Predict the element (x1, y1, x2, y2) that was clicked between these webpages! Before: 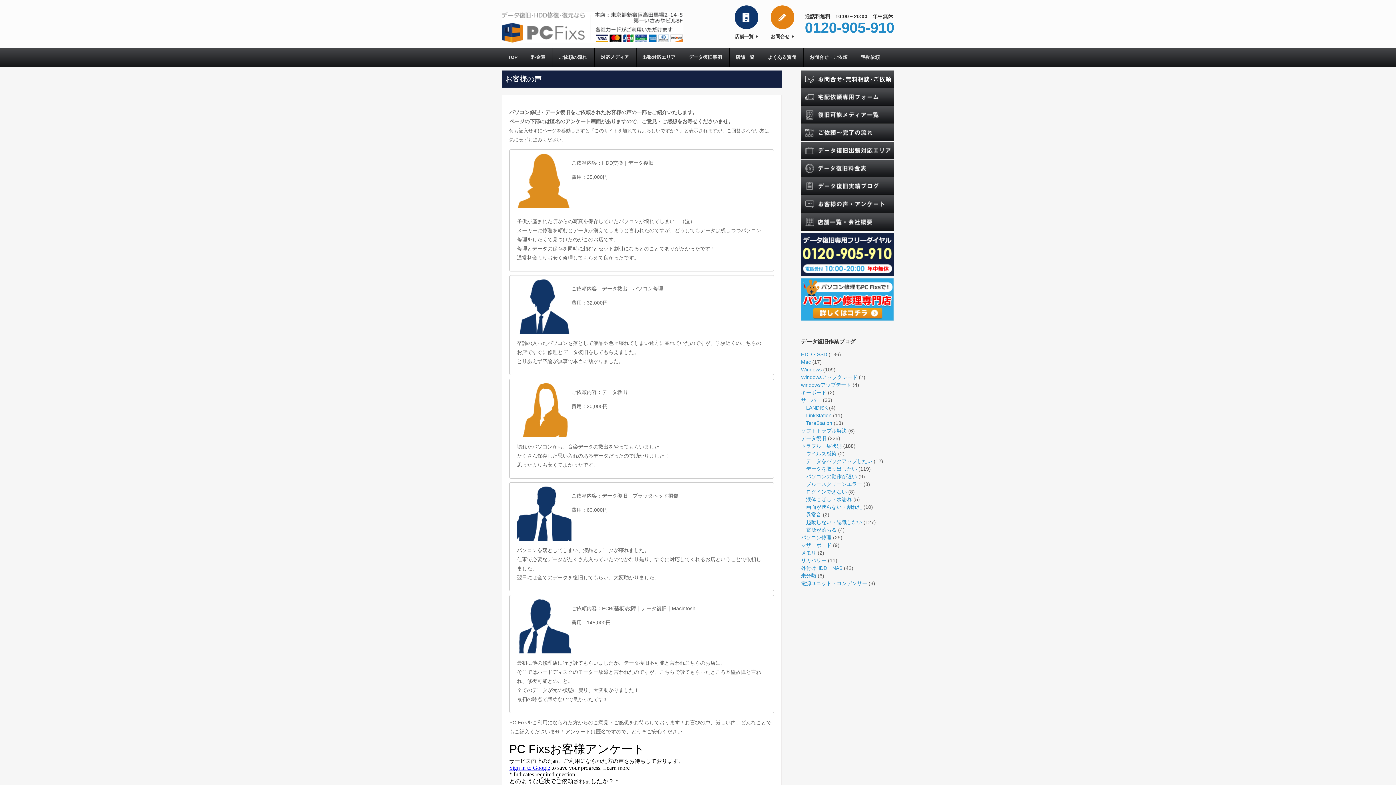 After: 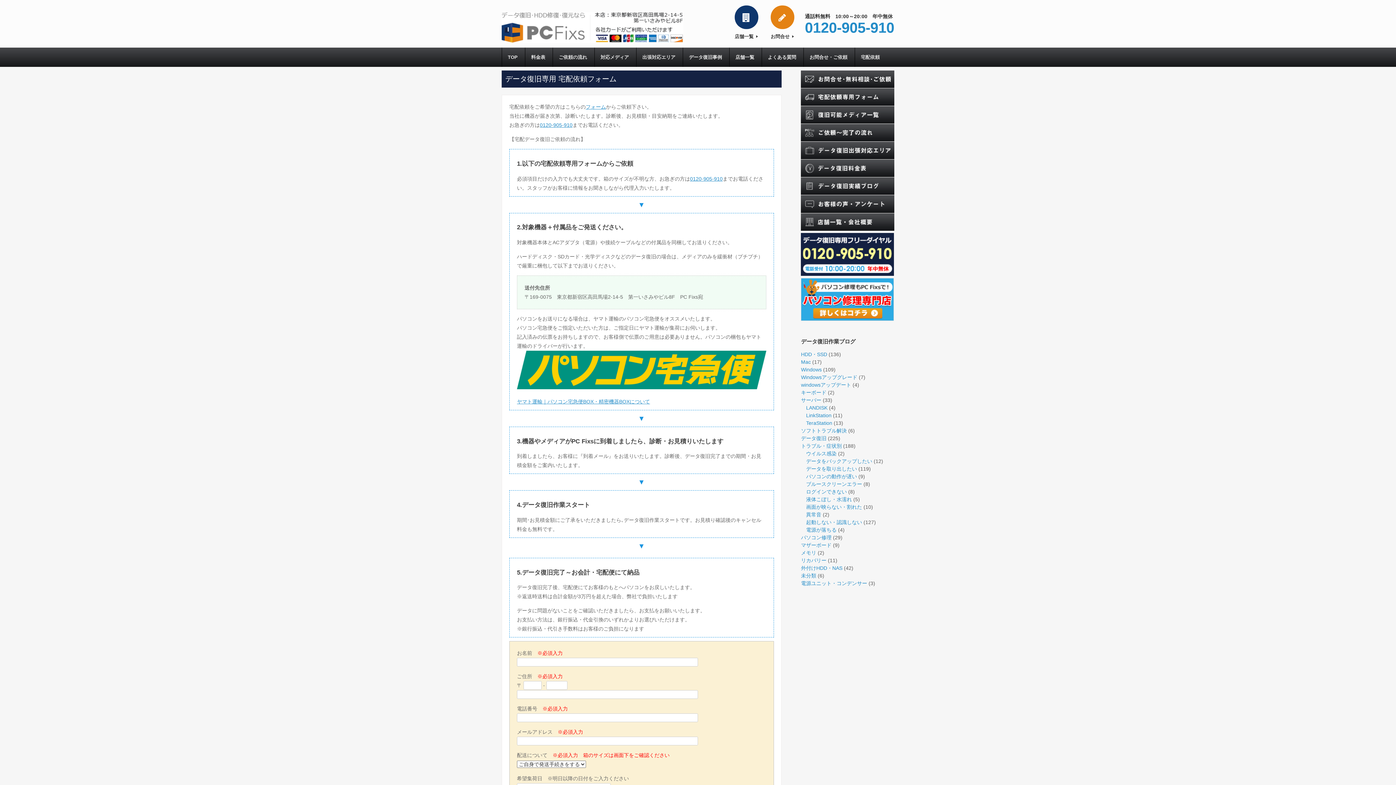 Action: bbox: (801, 99, 894, 105)